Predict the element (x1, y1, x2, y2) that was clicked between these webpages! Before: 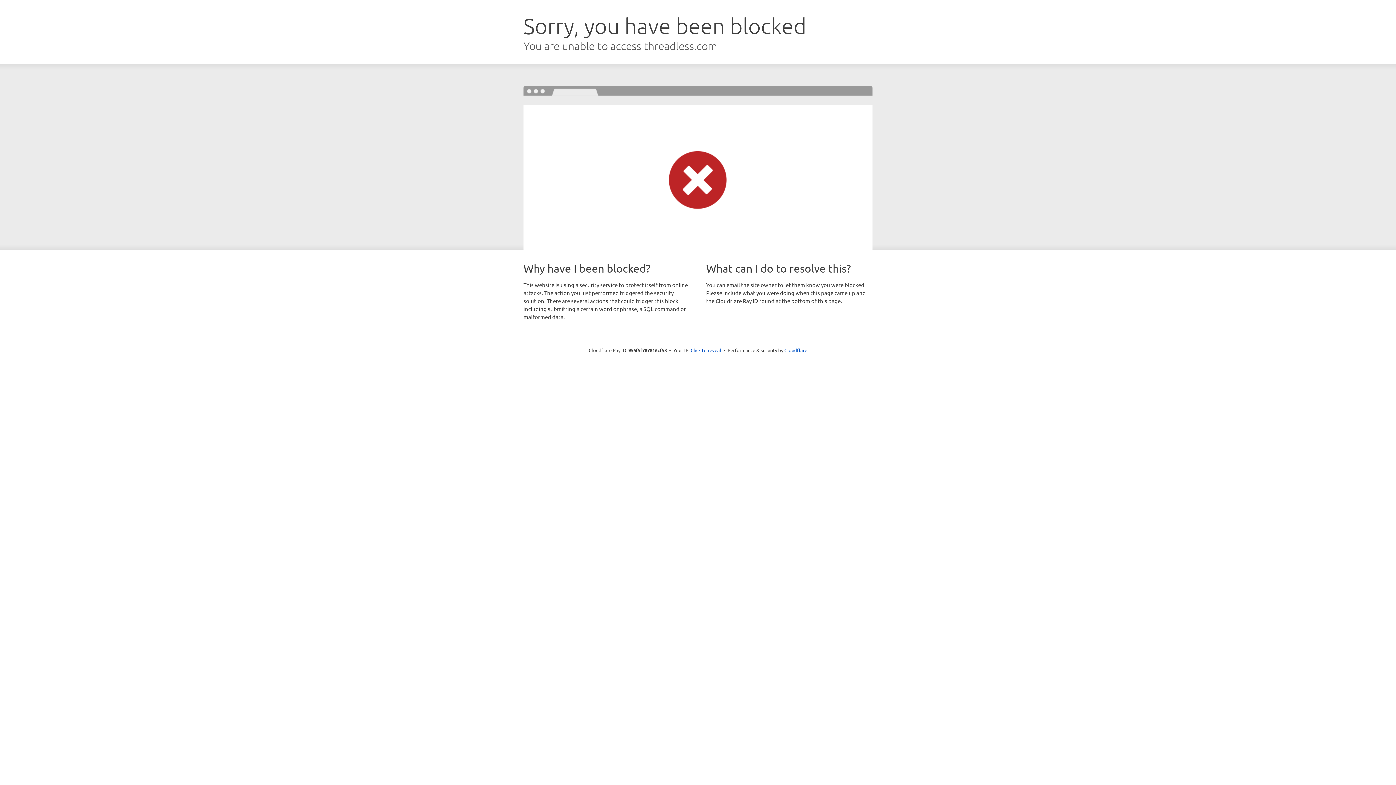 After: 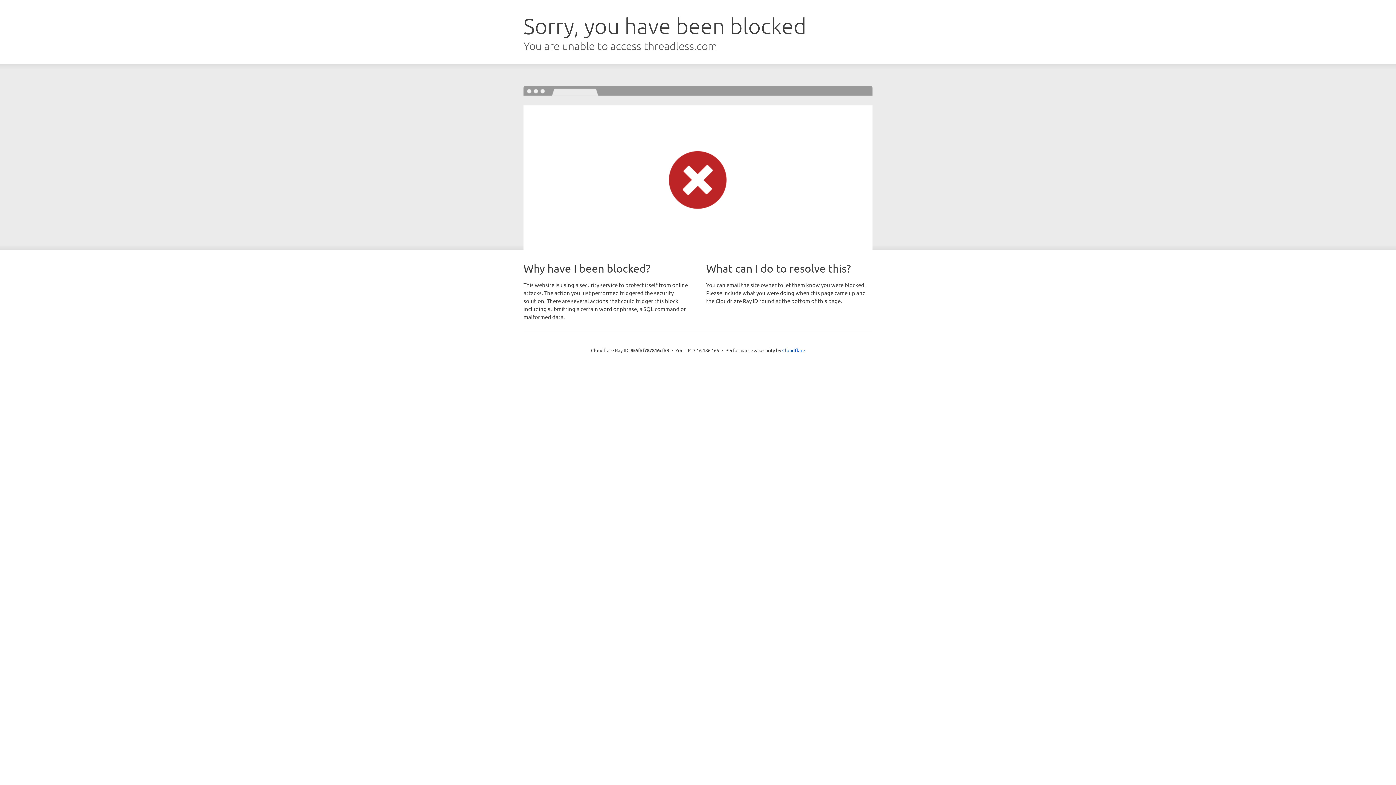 Action: label: Click to reveal bbox: (690, 346, 721, 353)